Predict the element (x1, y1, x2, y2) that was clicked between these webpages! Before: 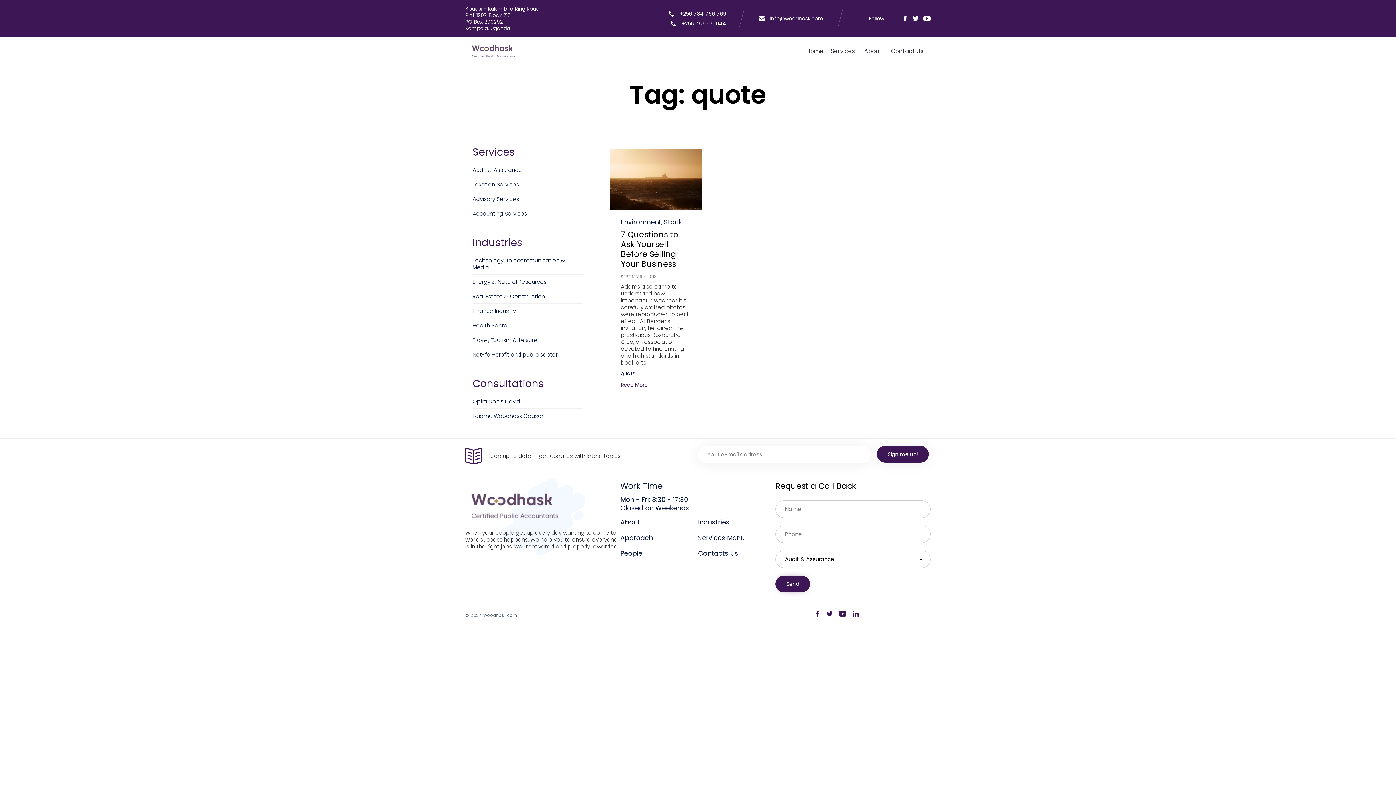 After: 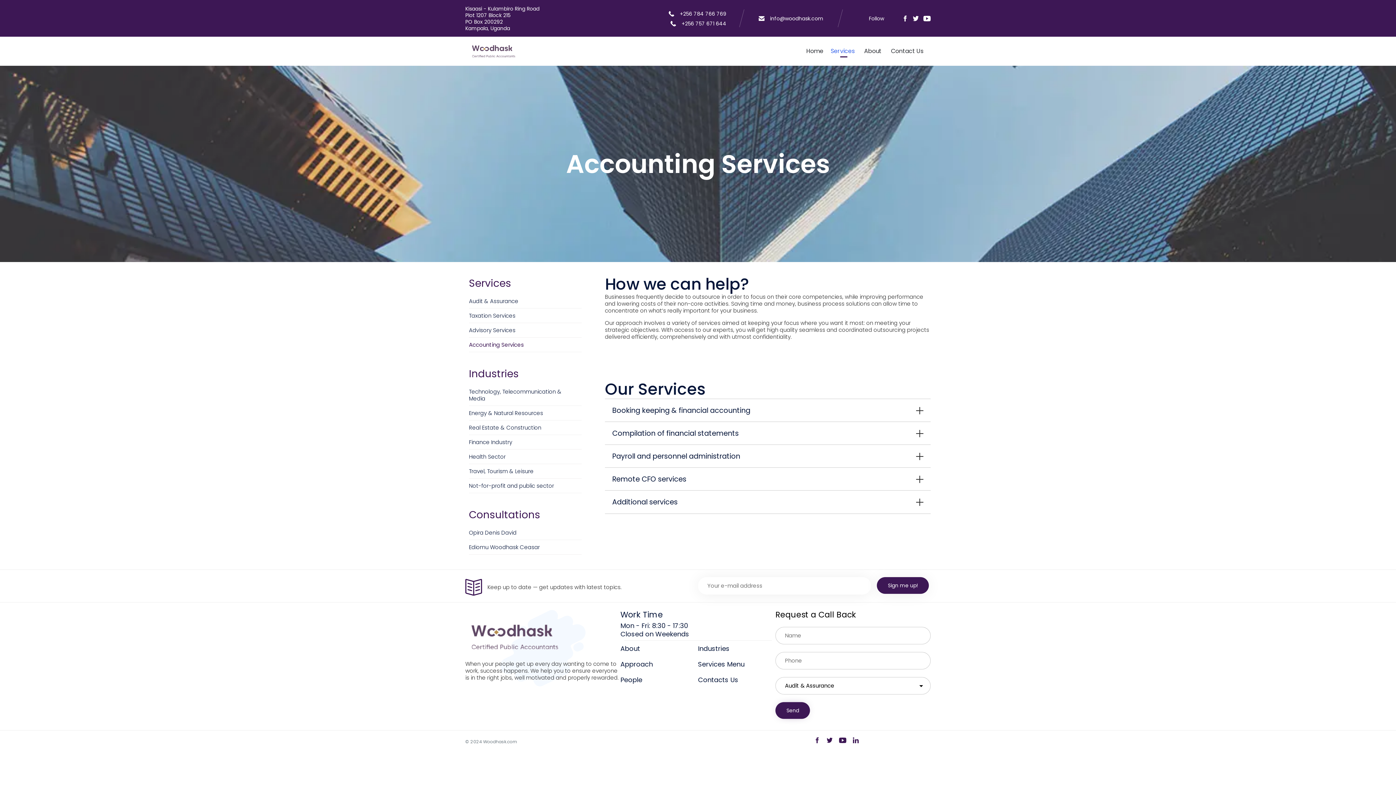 Action: label: Accounting Services bbox: (472, 206, 583, 221)